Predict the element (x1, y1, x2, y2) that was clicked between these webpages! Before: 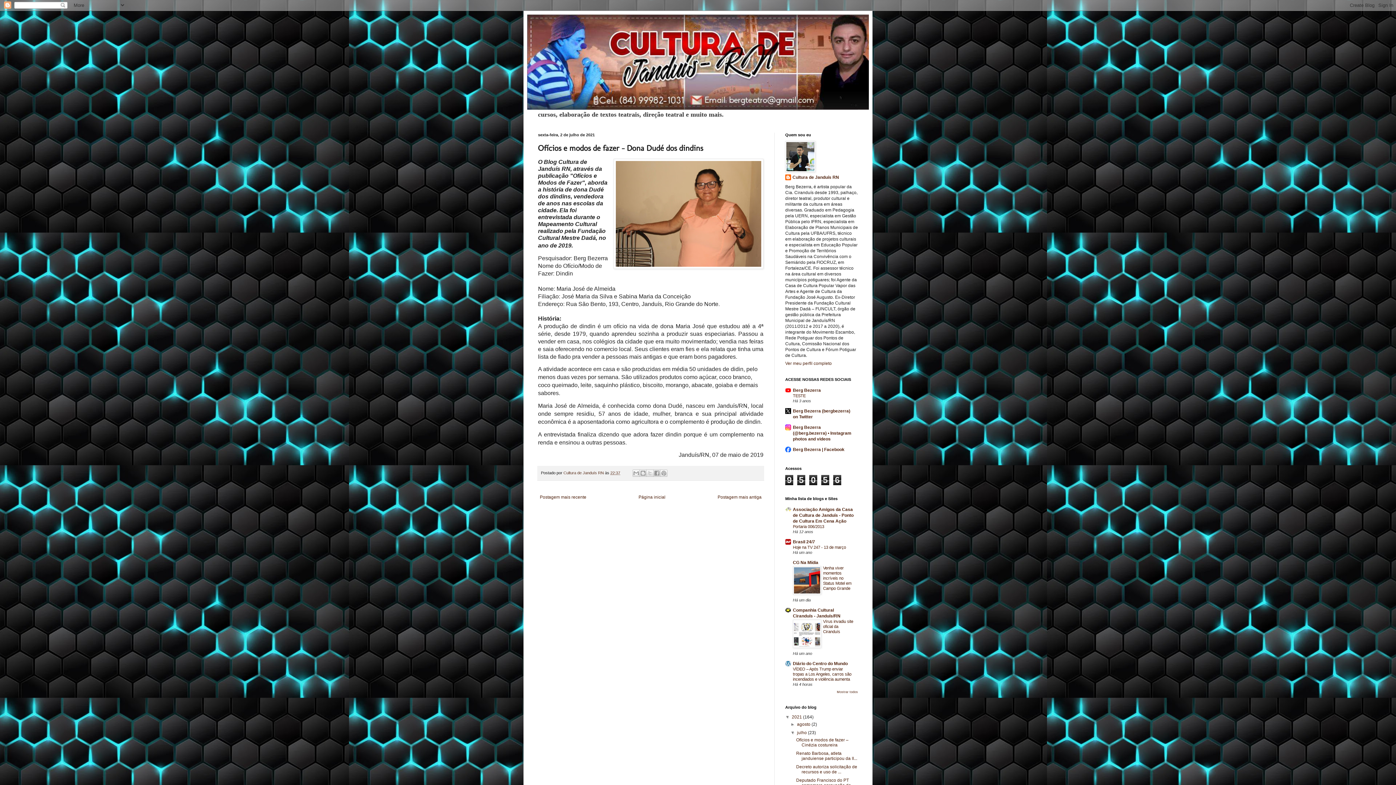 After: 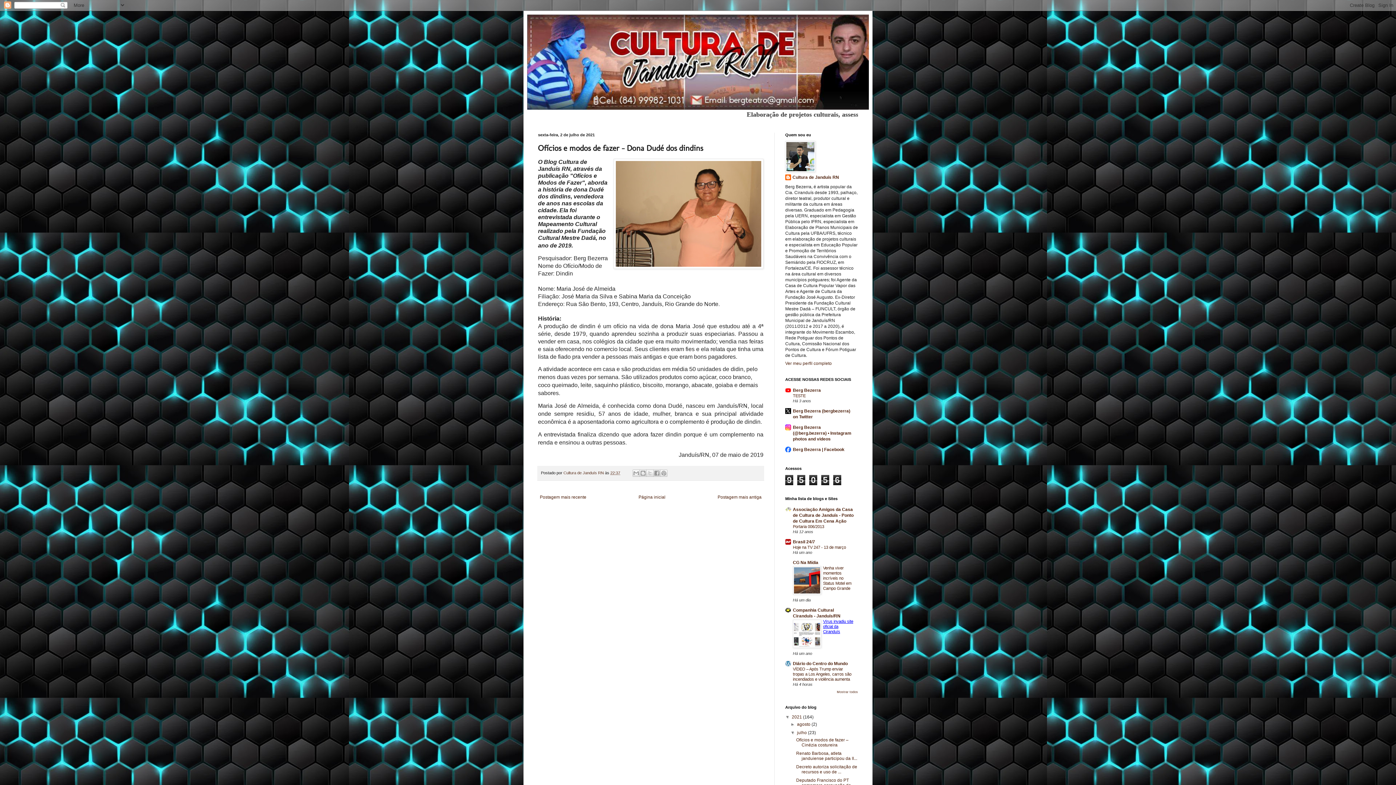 Action: bbox: (823, 619, 853, 634) label: Vírus invadiu site oficial da Ciranduís